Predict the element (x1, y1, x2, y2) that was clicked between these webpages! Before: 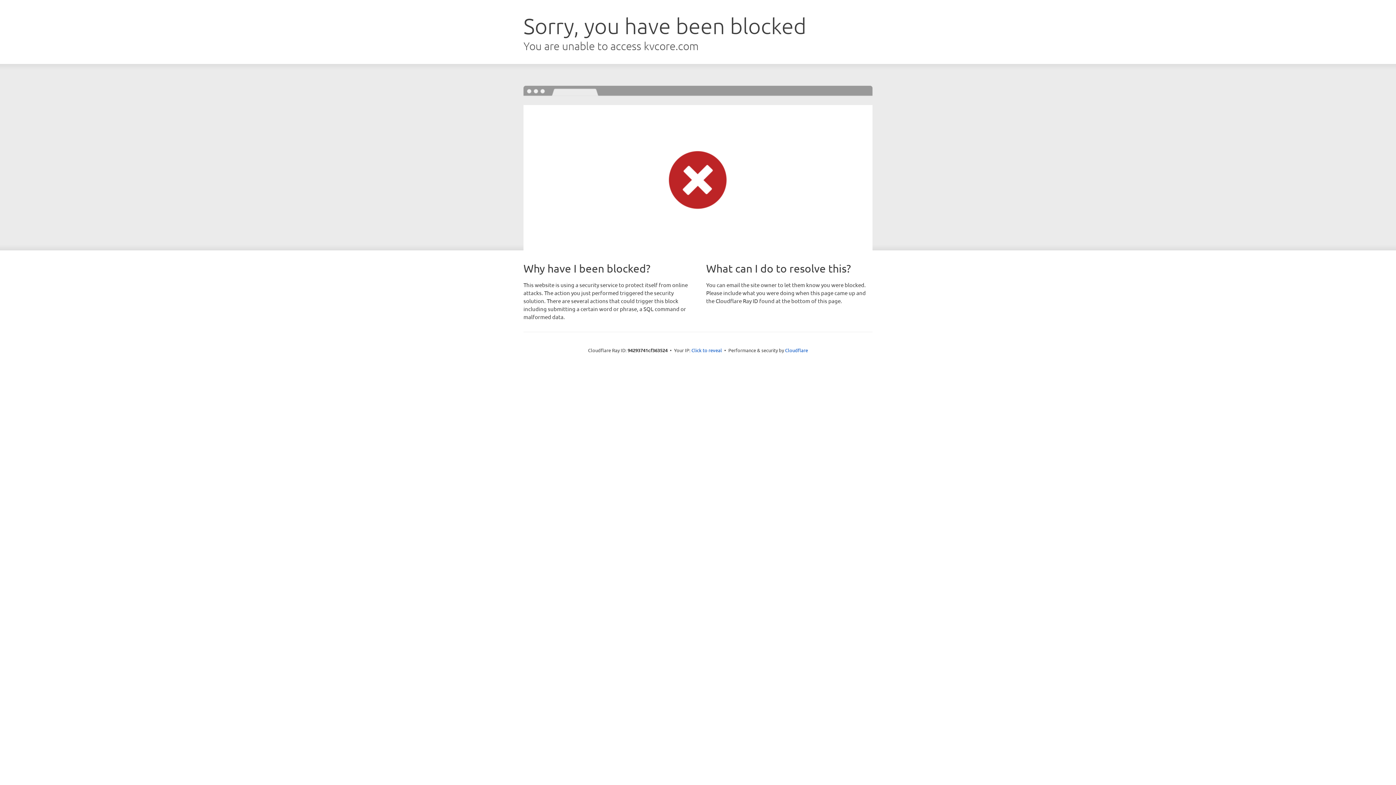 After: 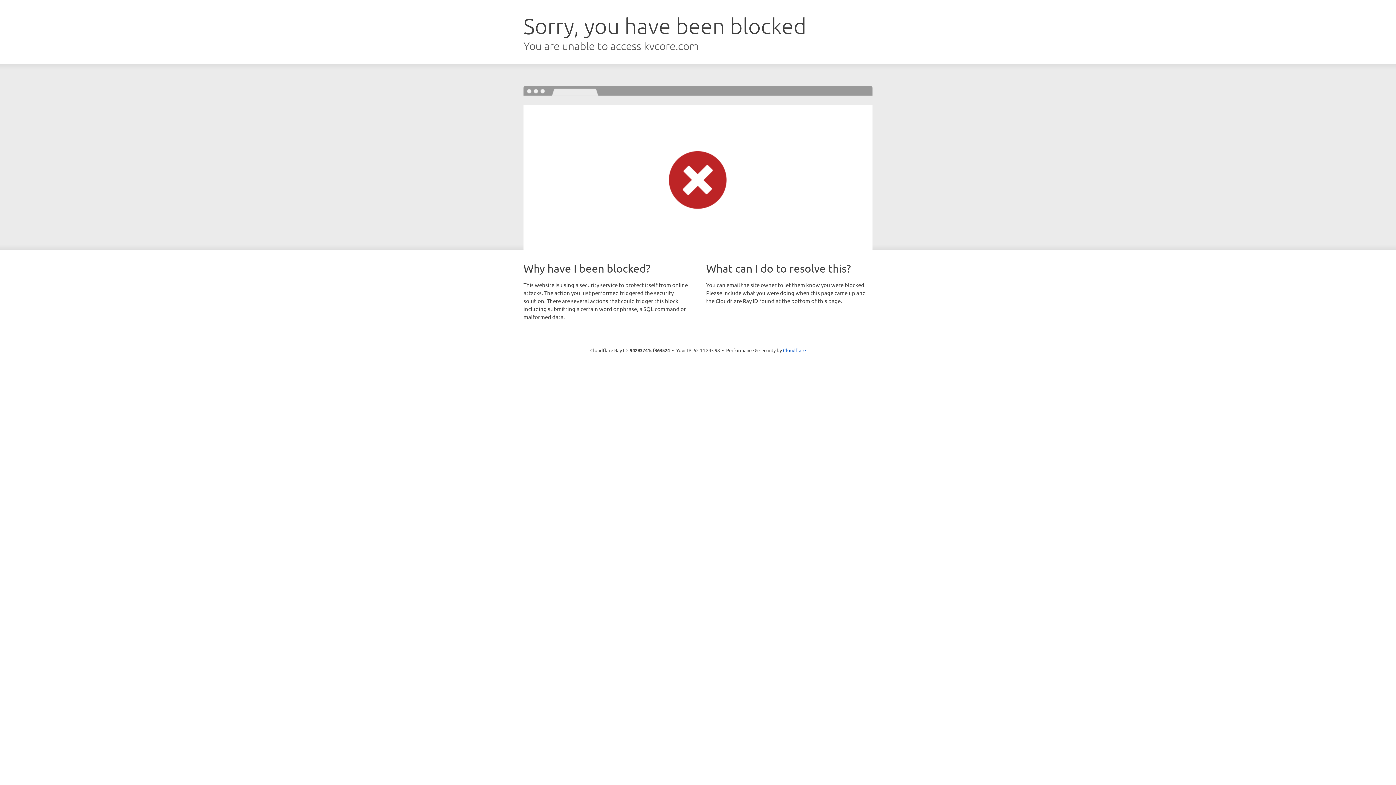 Action: label: Click to reveal bbox: (691, 346, 722, 353)